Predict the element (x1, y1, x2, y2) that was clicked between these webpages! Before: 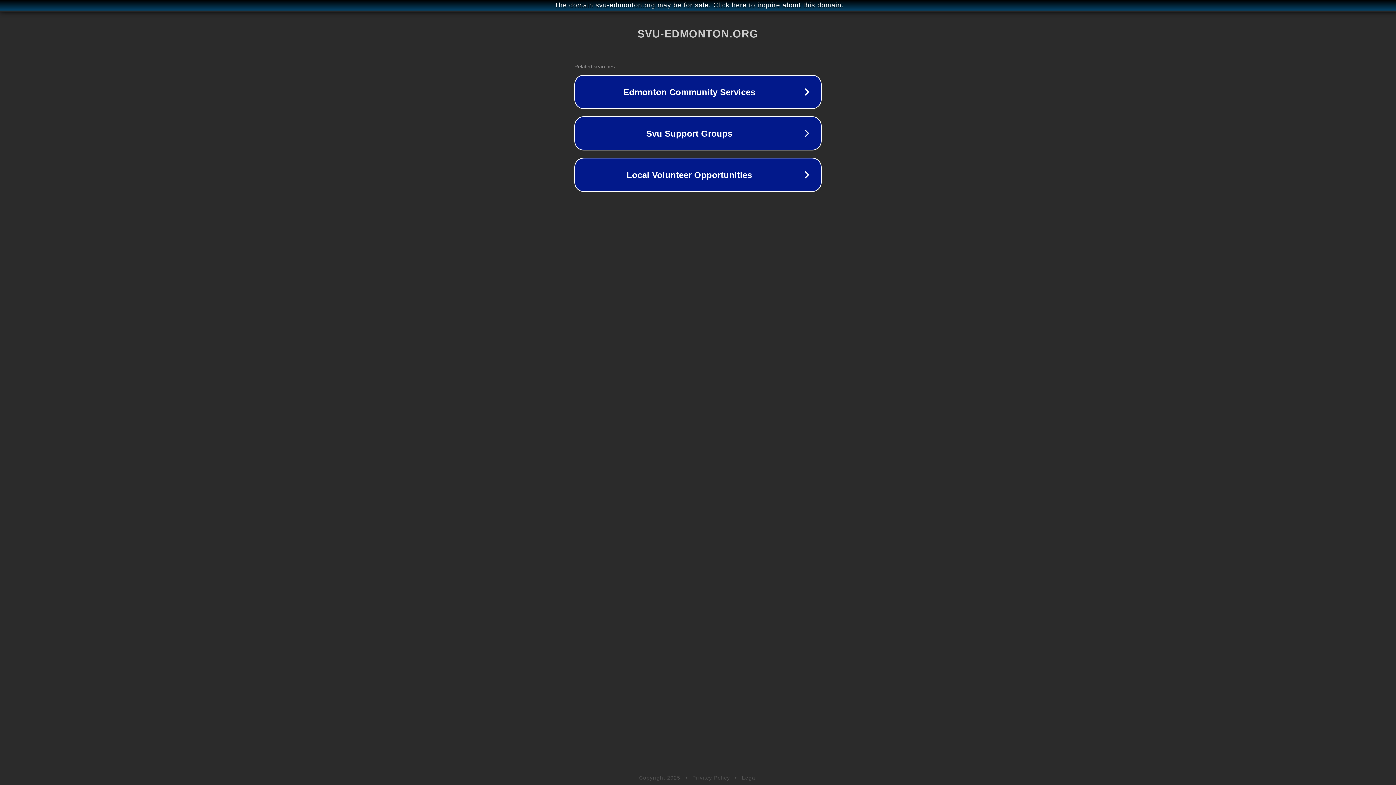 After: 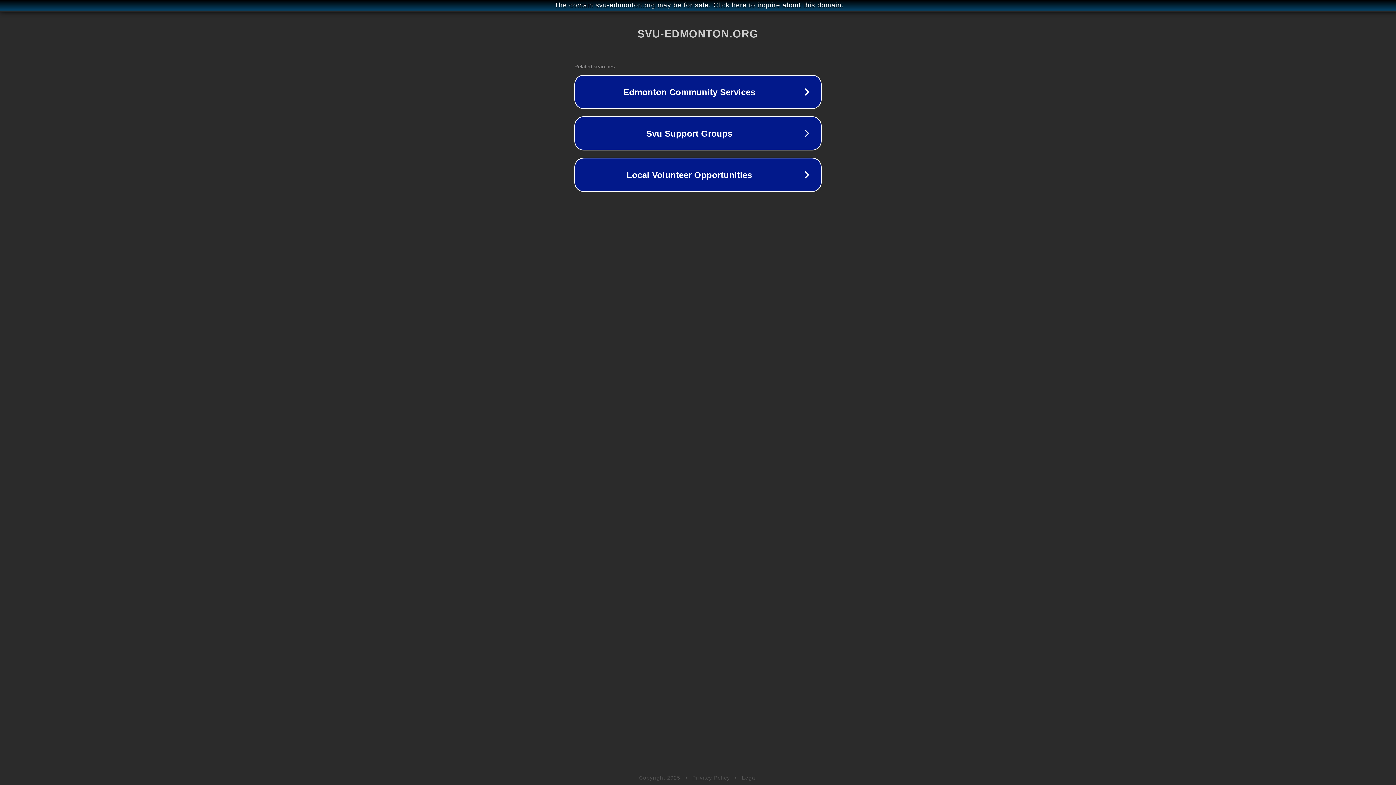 Action: label: Privacy Policy bbox: (692, 775, 730, 781)